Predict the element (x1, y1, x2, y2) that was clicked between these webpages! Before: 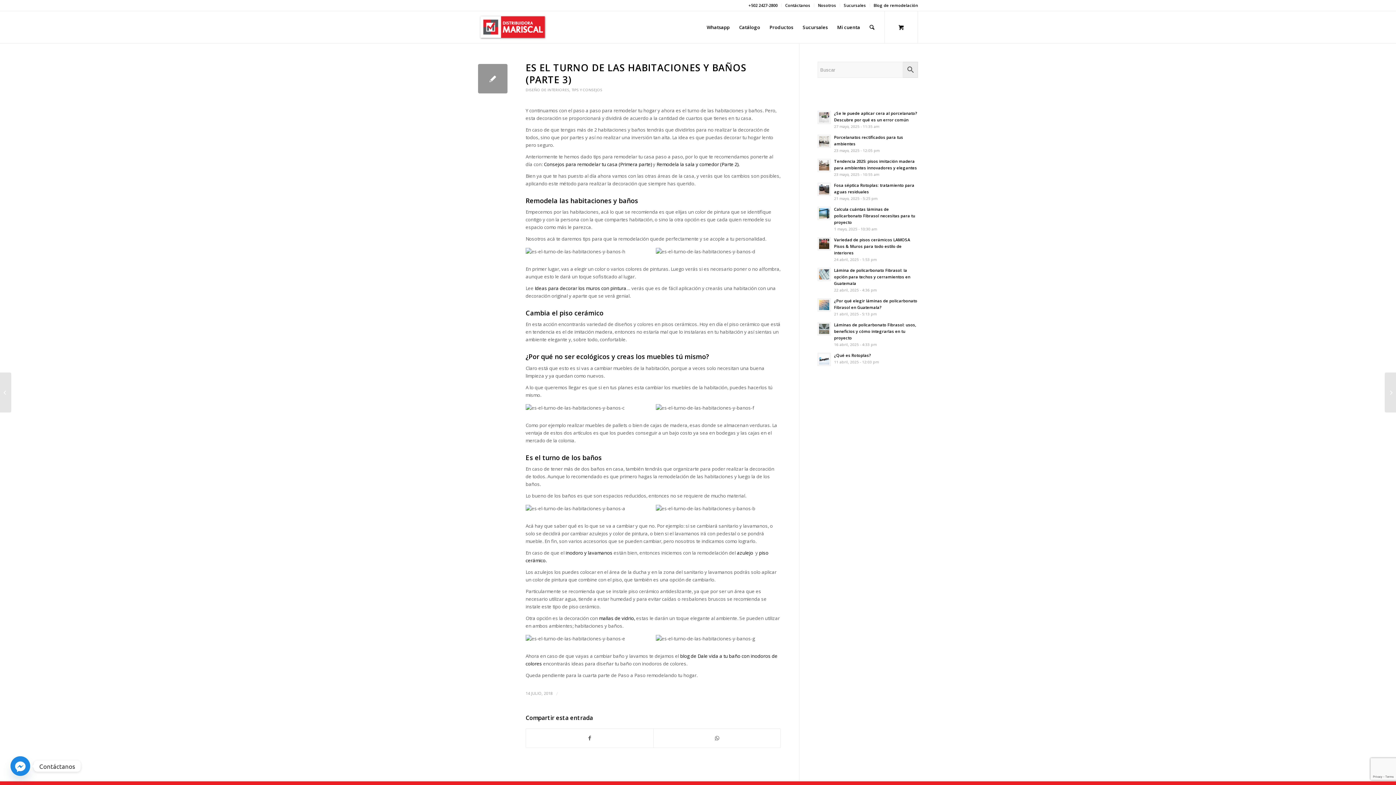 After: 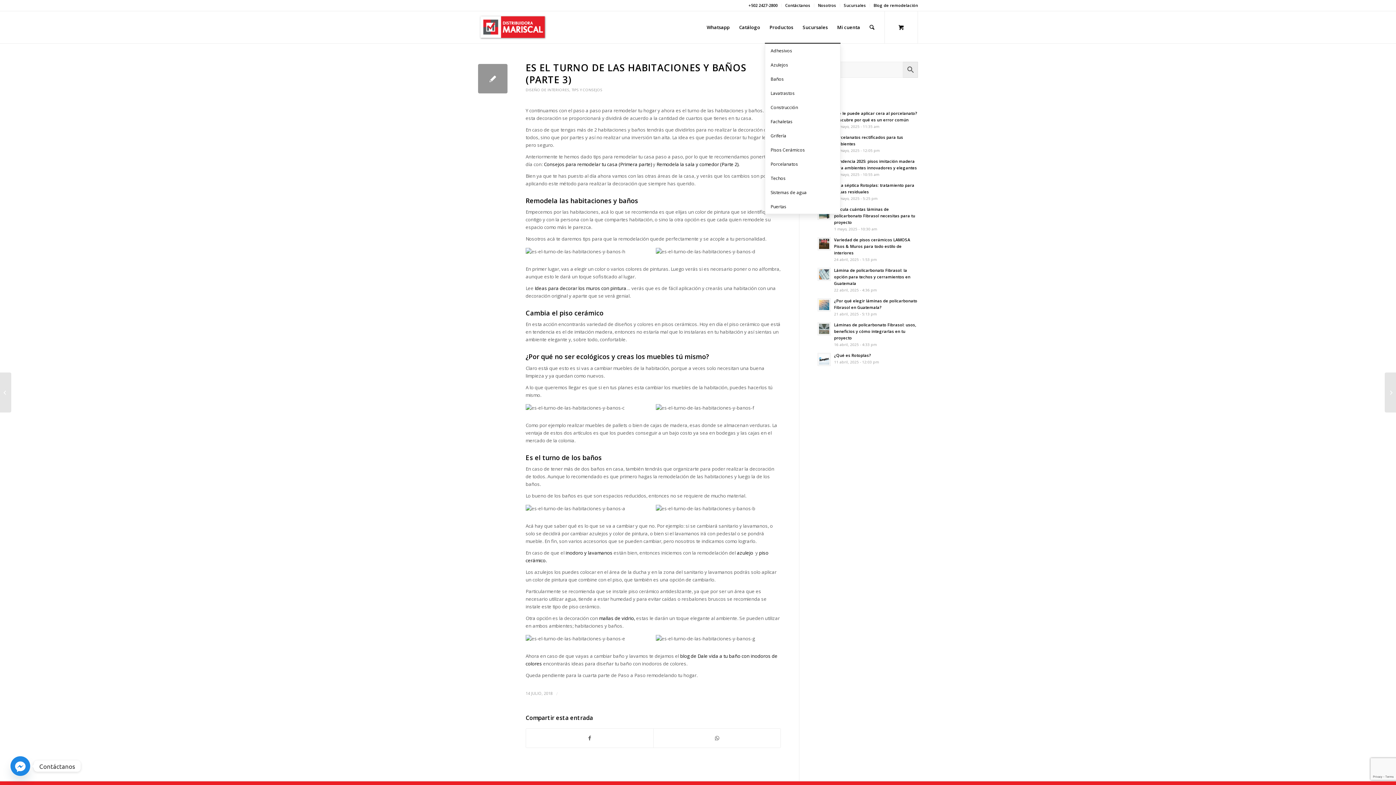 Action: label: Productos bbox: (765, 11, 798, 43)